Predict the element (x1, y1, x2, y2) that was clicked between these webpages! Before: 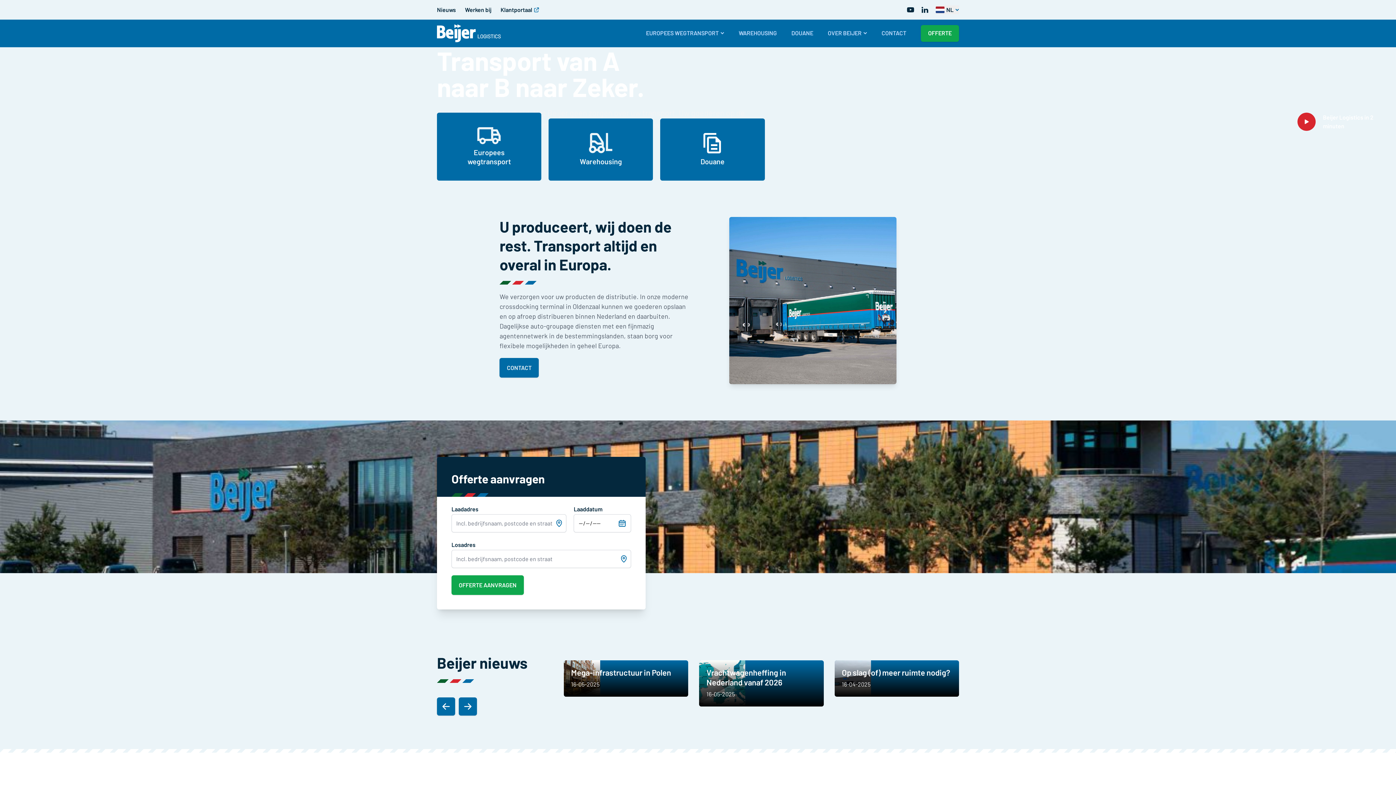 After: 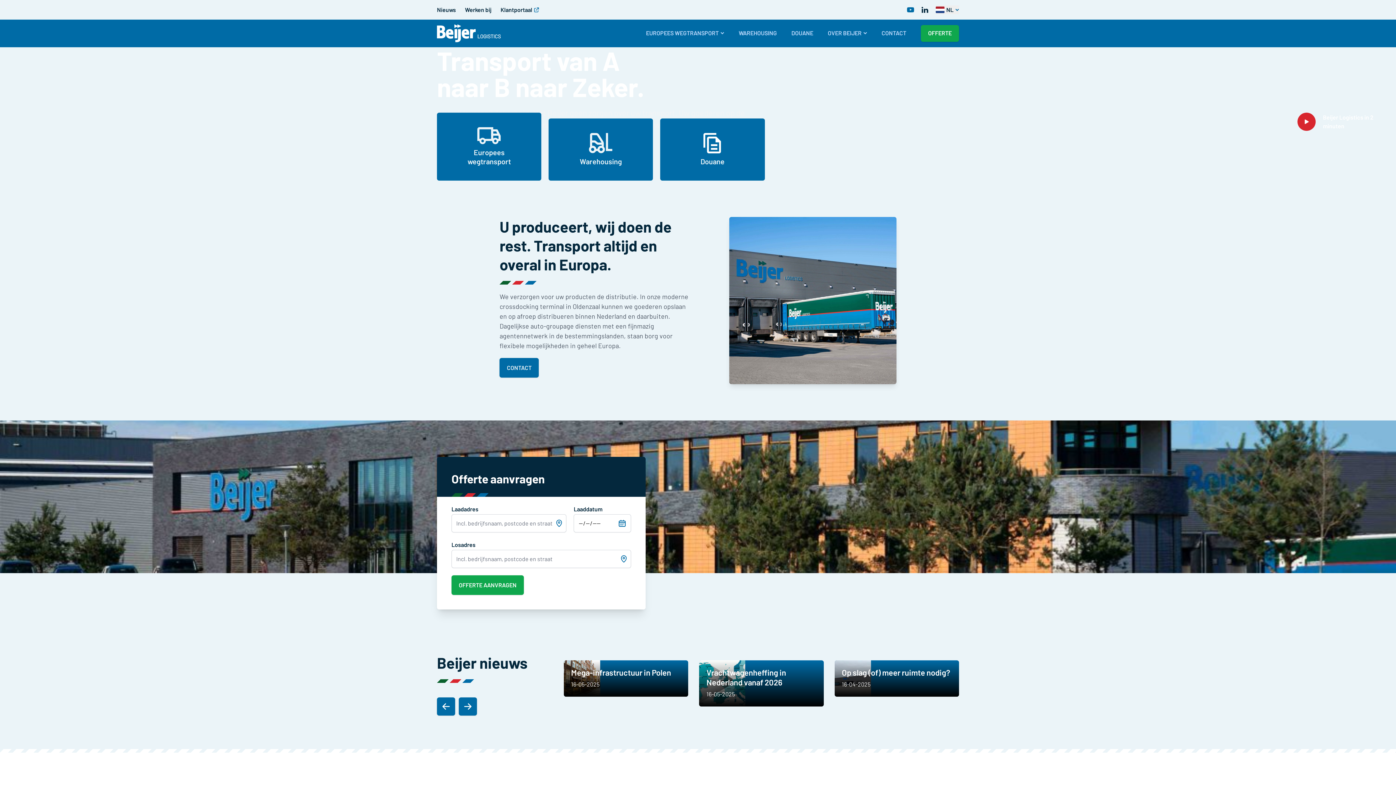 Action: bbox: (907, 7, 914, 12)